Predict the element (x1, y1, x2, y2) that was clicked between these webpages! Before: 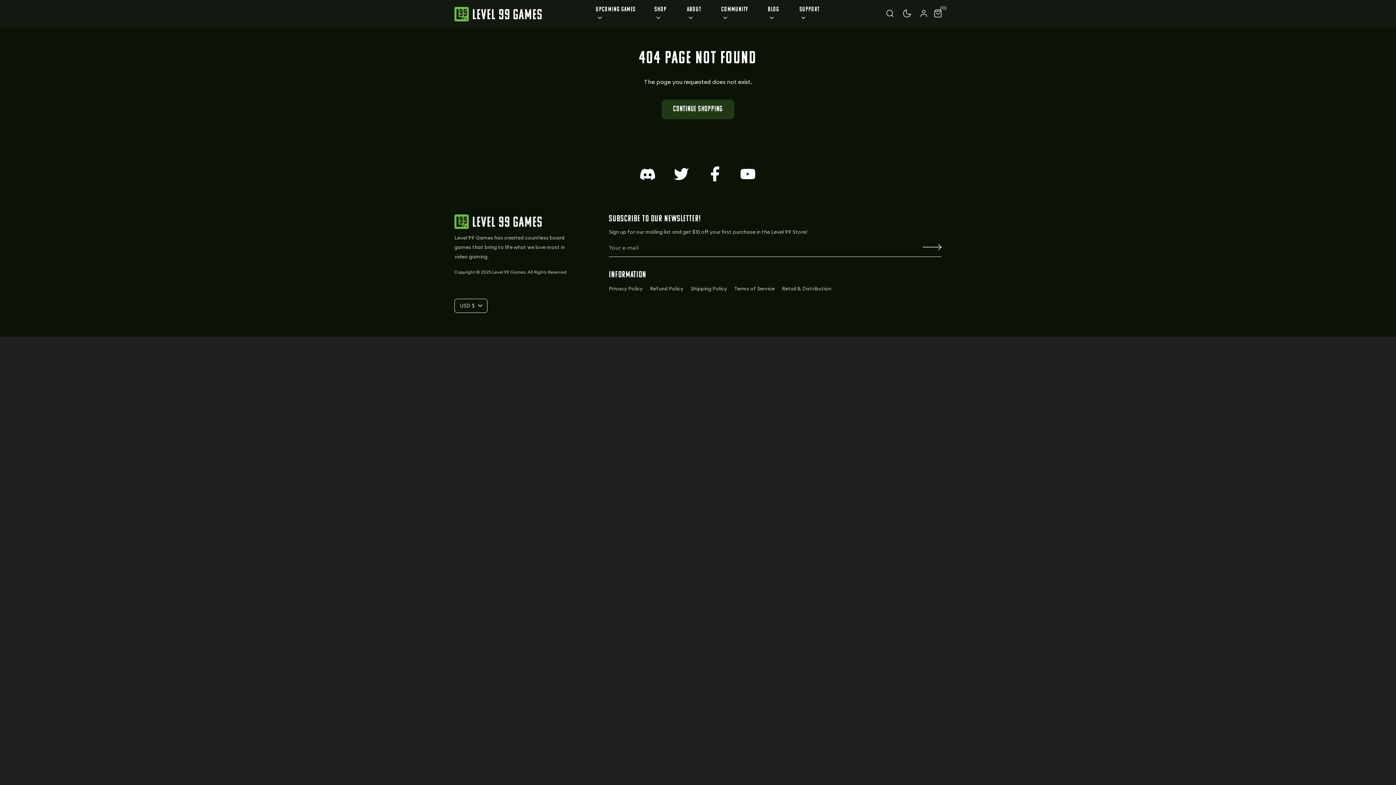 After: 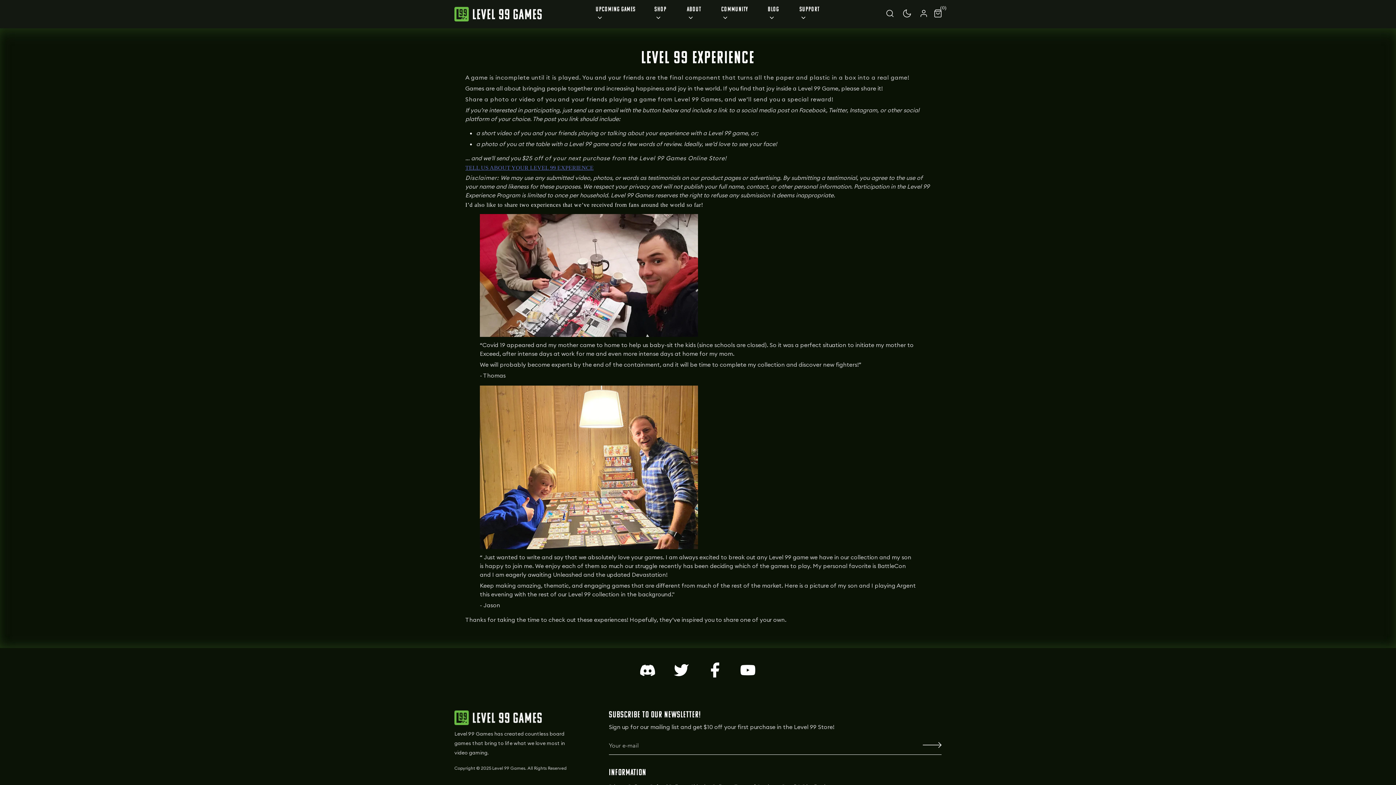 Action: label: Community  bbox: (721, 5, 755, 22)